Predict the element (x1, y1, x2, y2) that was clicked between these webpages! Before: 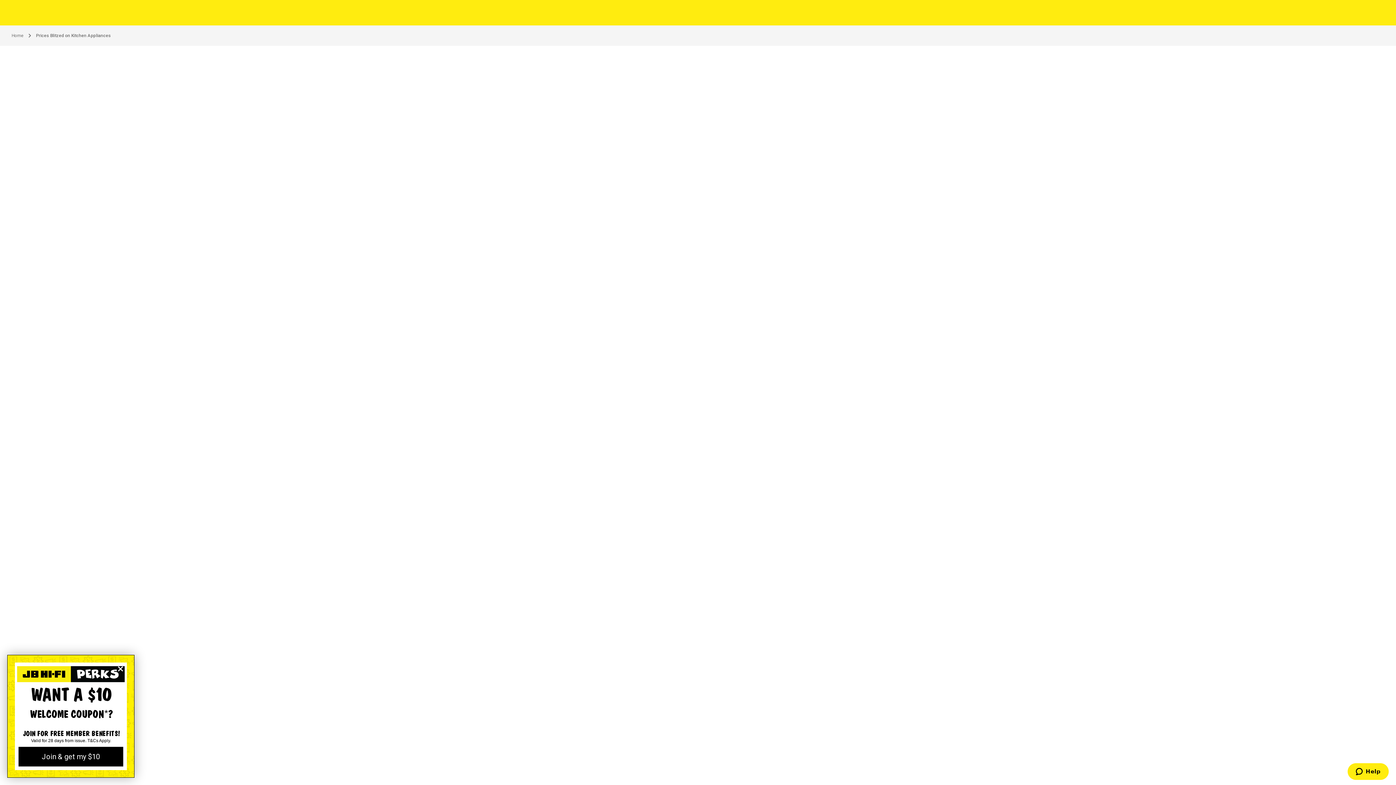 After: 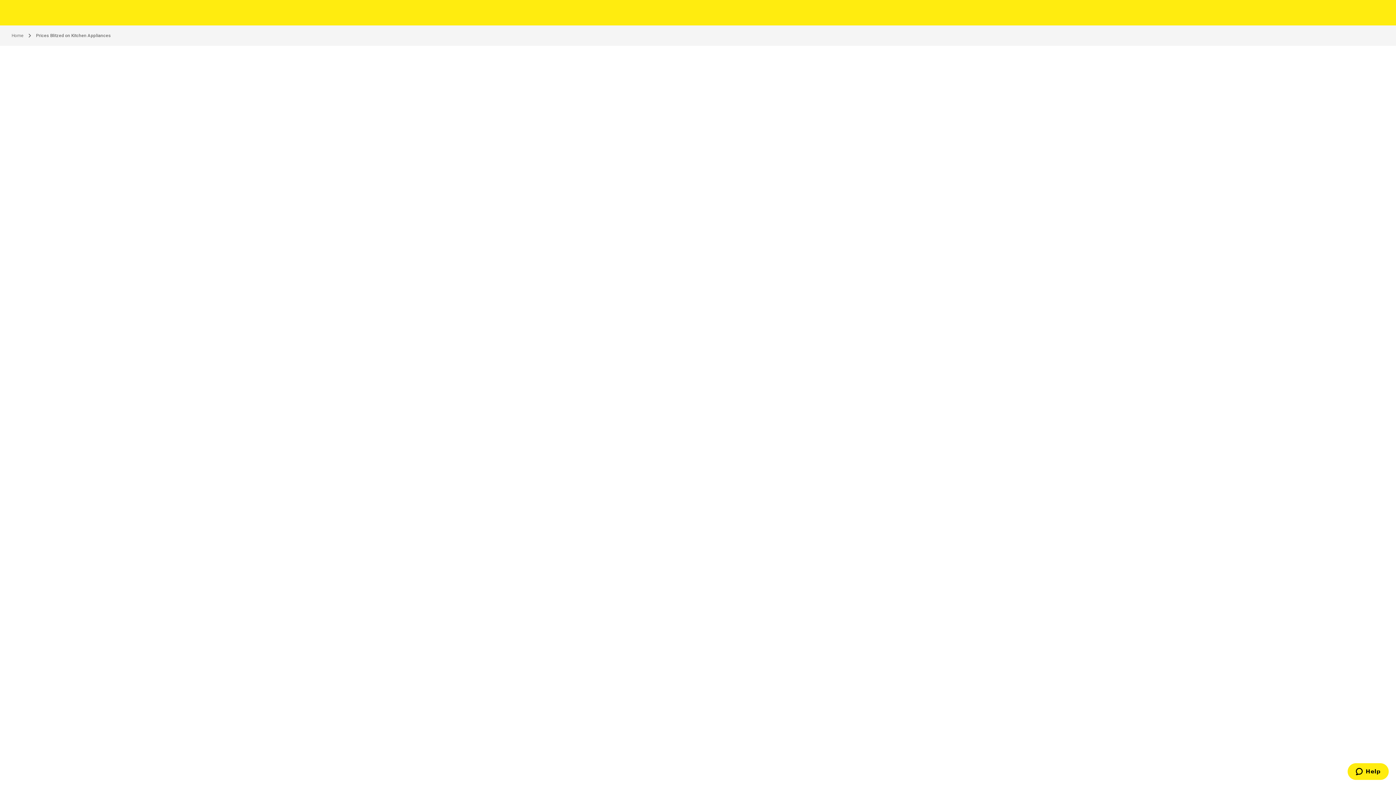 Action: label: Close dialog bbox: (115, 664, 125, 674)